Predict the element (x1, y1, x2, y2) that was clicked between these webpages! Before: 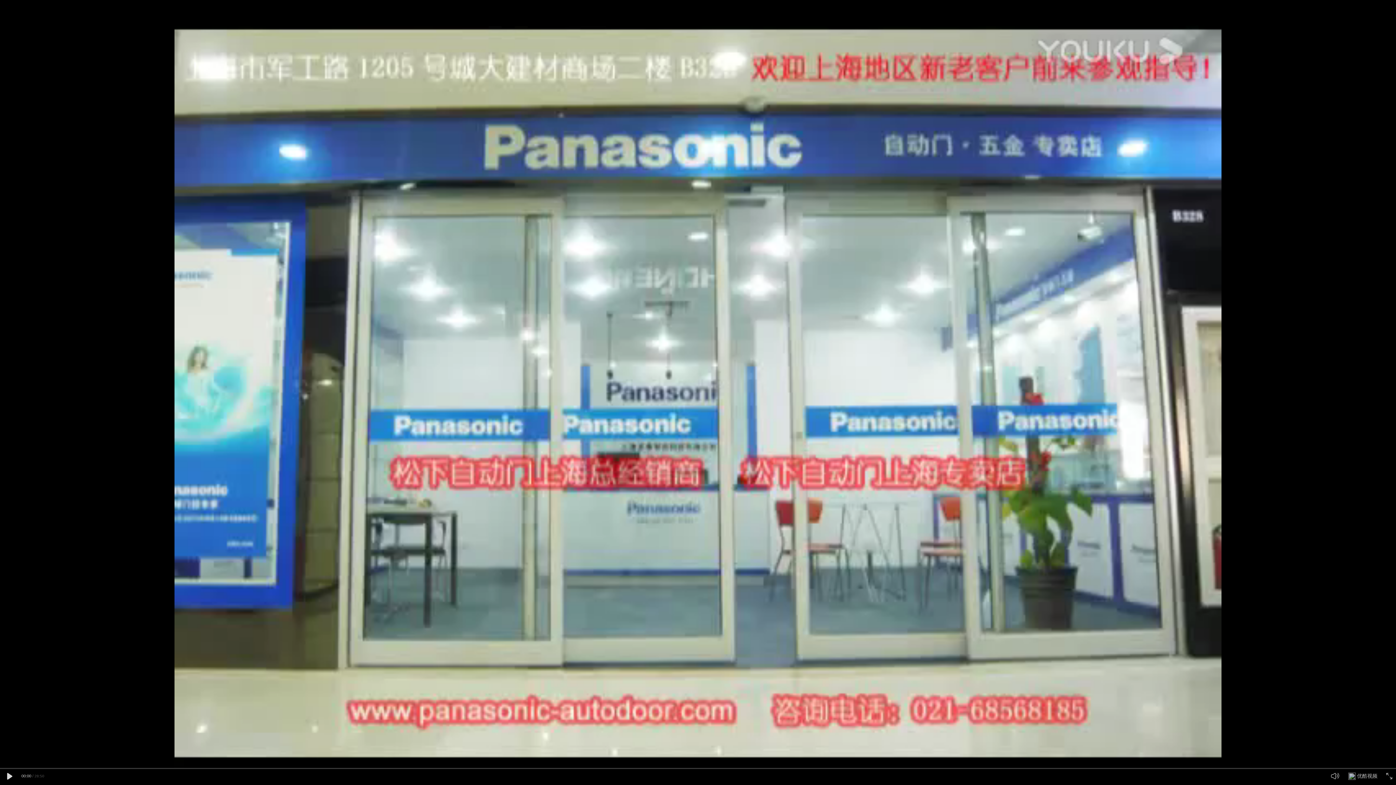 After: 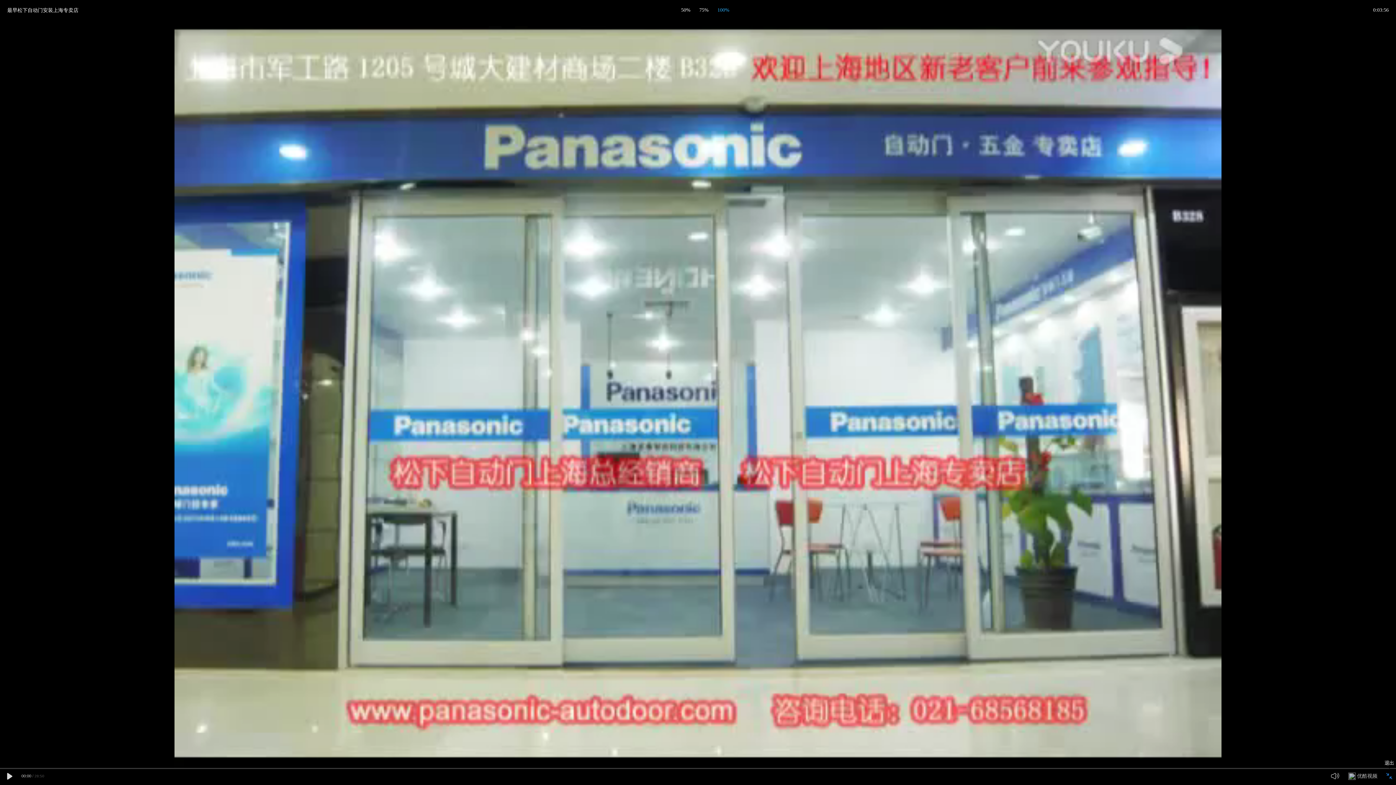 Action: bbox: (1386, 773, 1392, 779)